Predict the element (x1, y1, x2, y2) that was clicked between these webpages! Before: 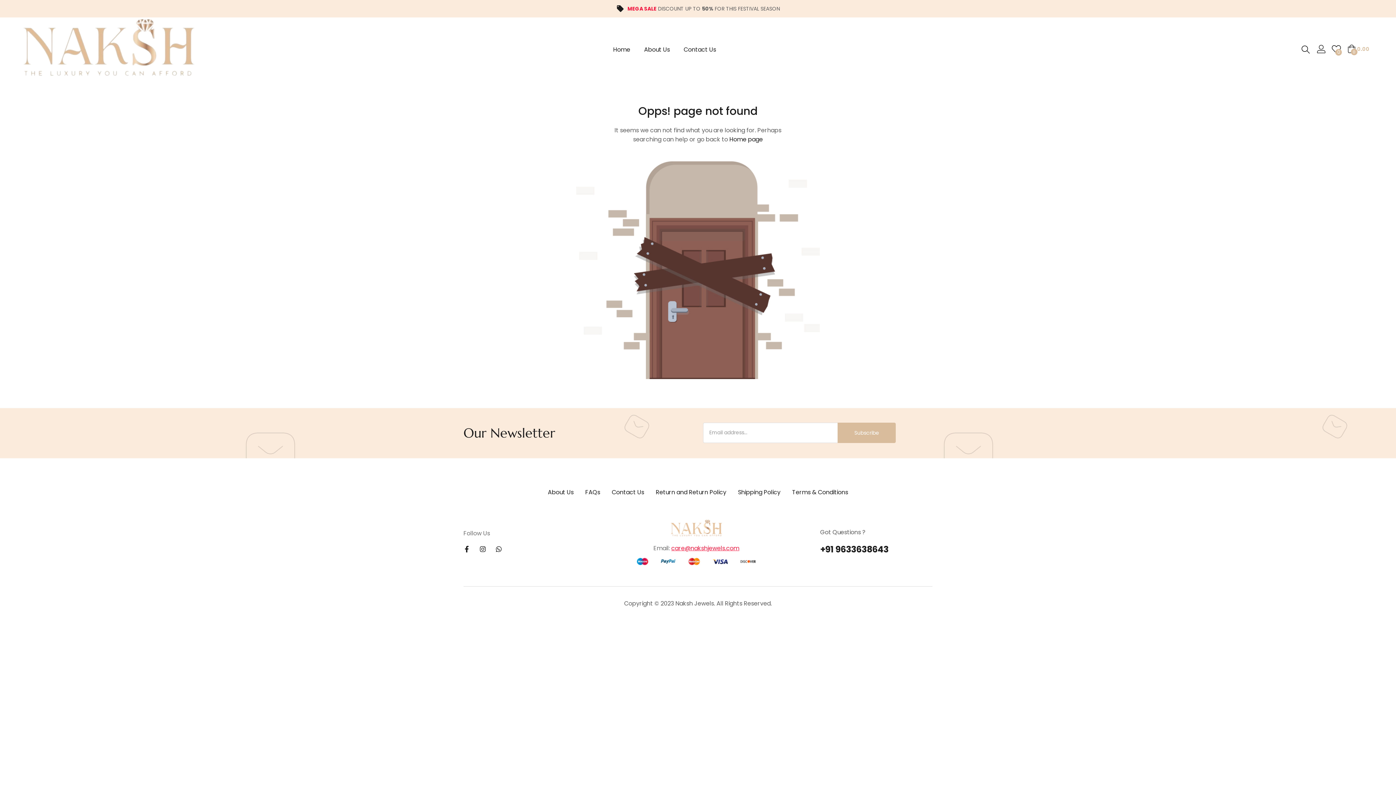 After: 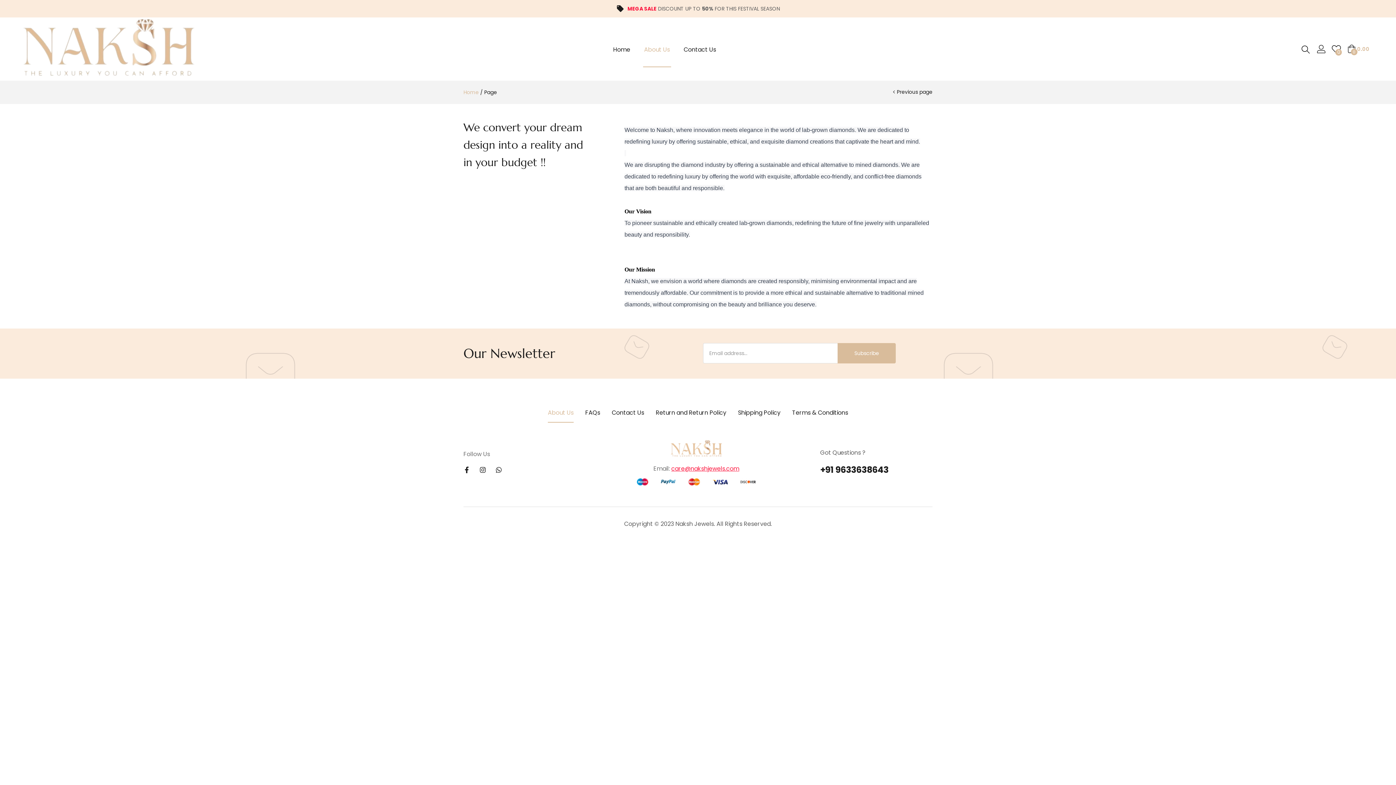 Action: bbox: (643, 31, 671, 67) label: About Us